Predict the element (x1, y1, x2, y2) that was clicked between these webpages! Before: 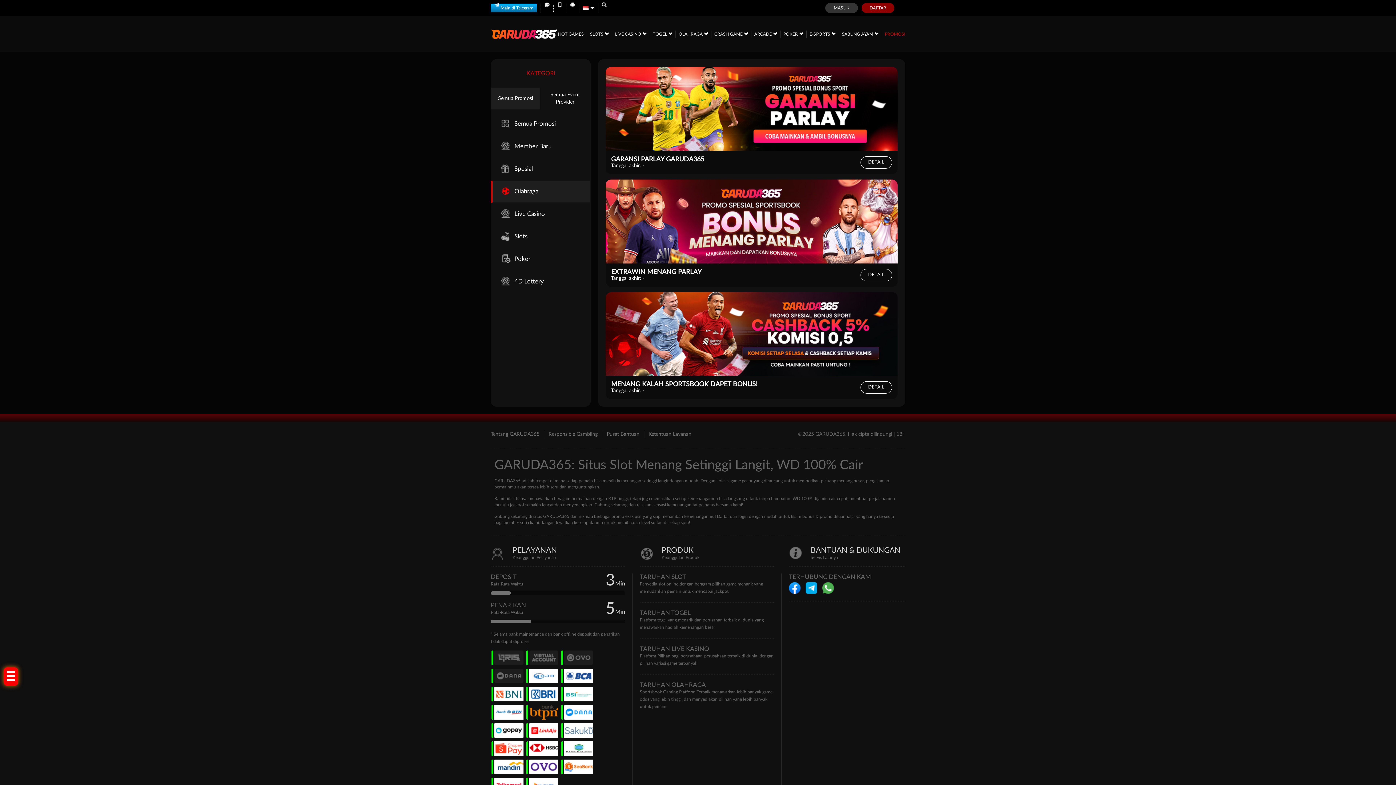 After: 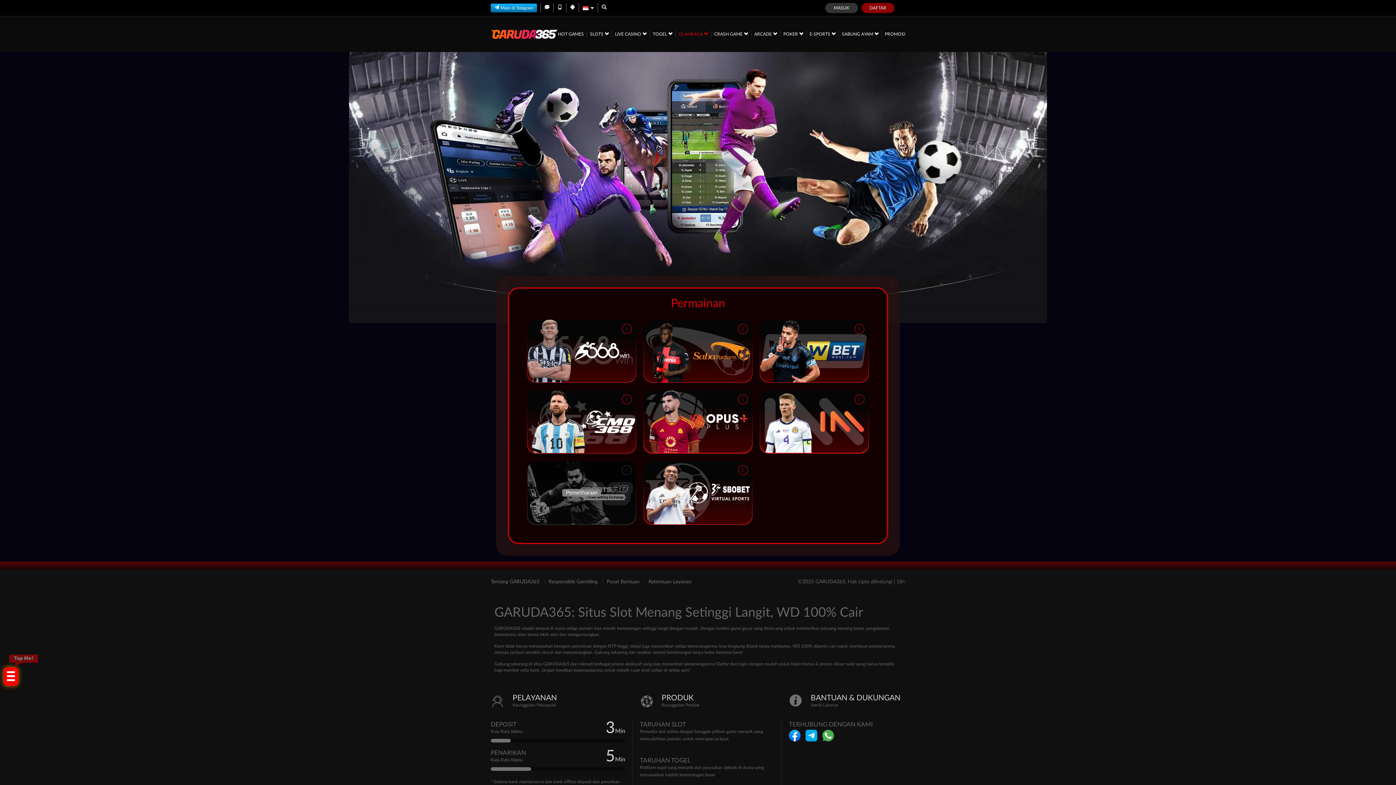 Action: bbox: (678, 30, 708, 37) label: OLAHRAGA 